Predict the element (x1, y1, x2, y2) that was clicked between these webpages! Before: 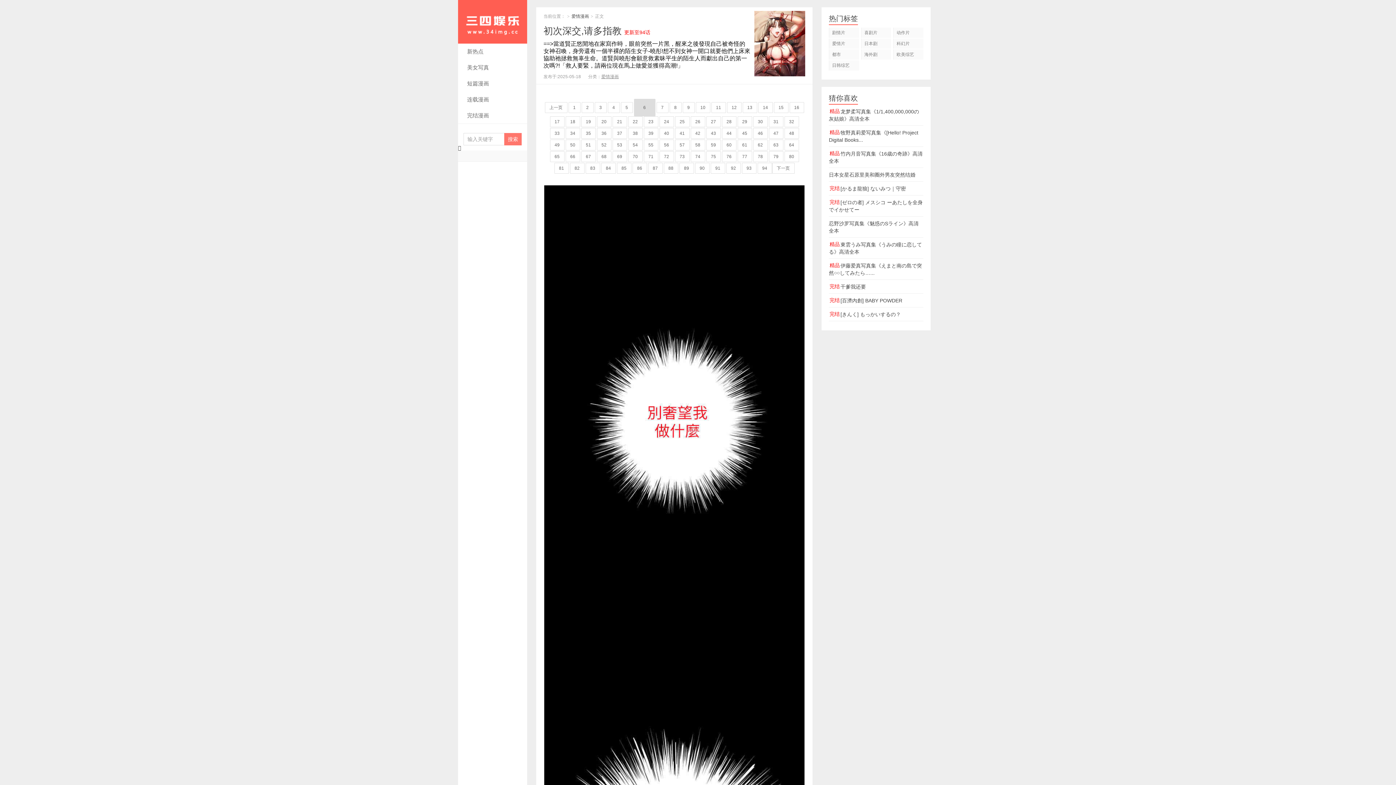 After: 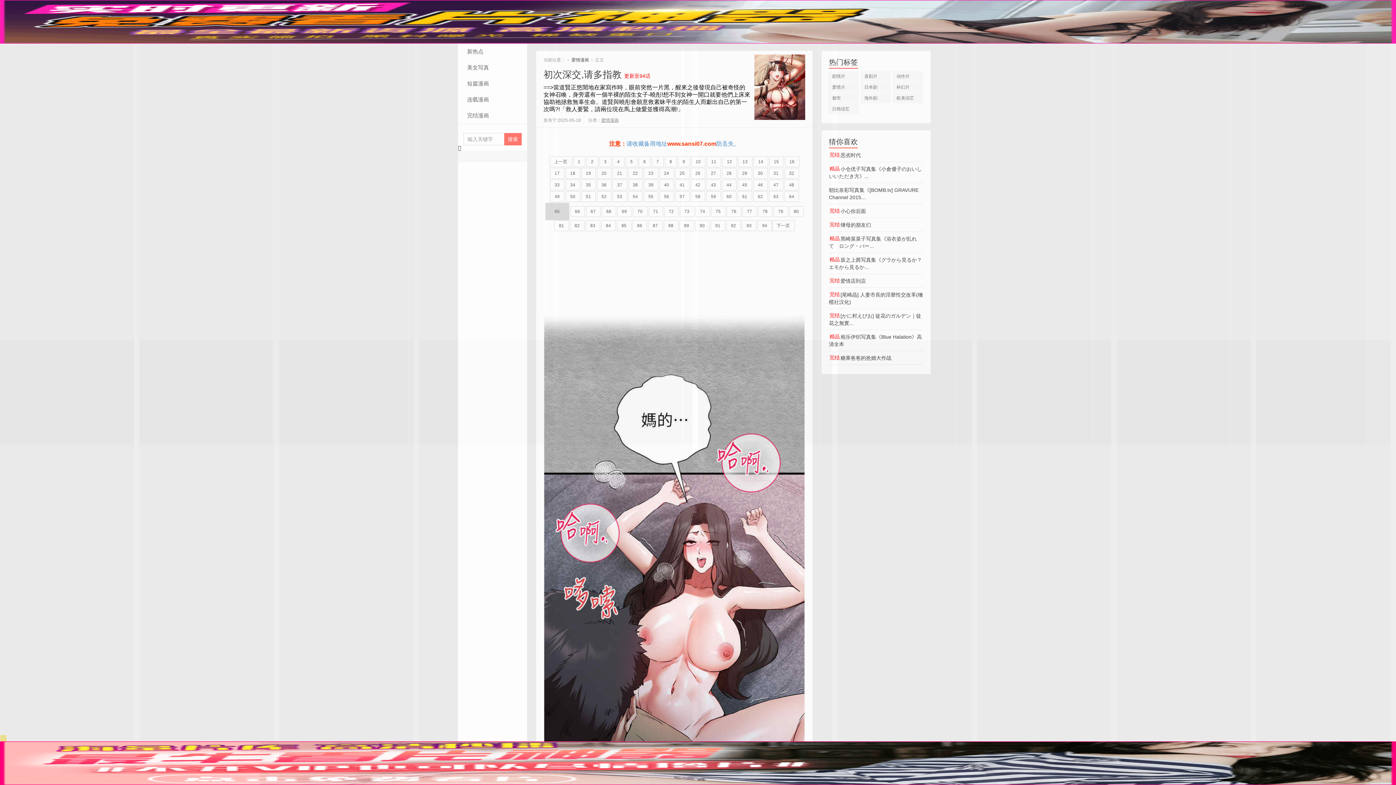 Action: bbox: (550, 154, 564, 159) label: 65